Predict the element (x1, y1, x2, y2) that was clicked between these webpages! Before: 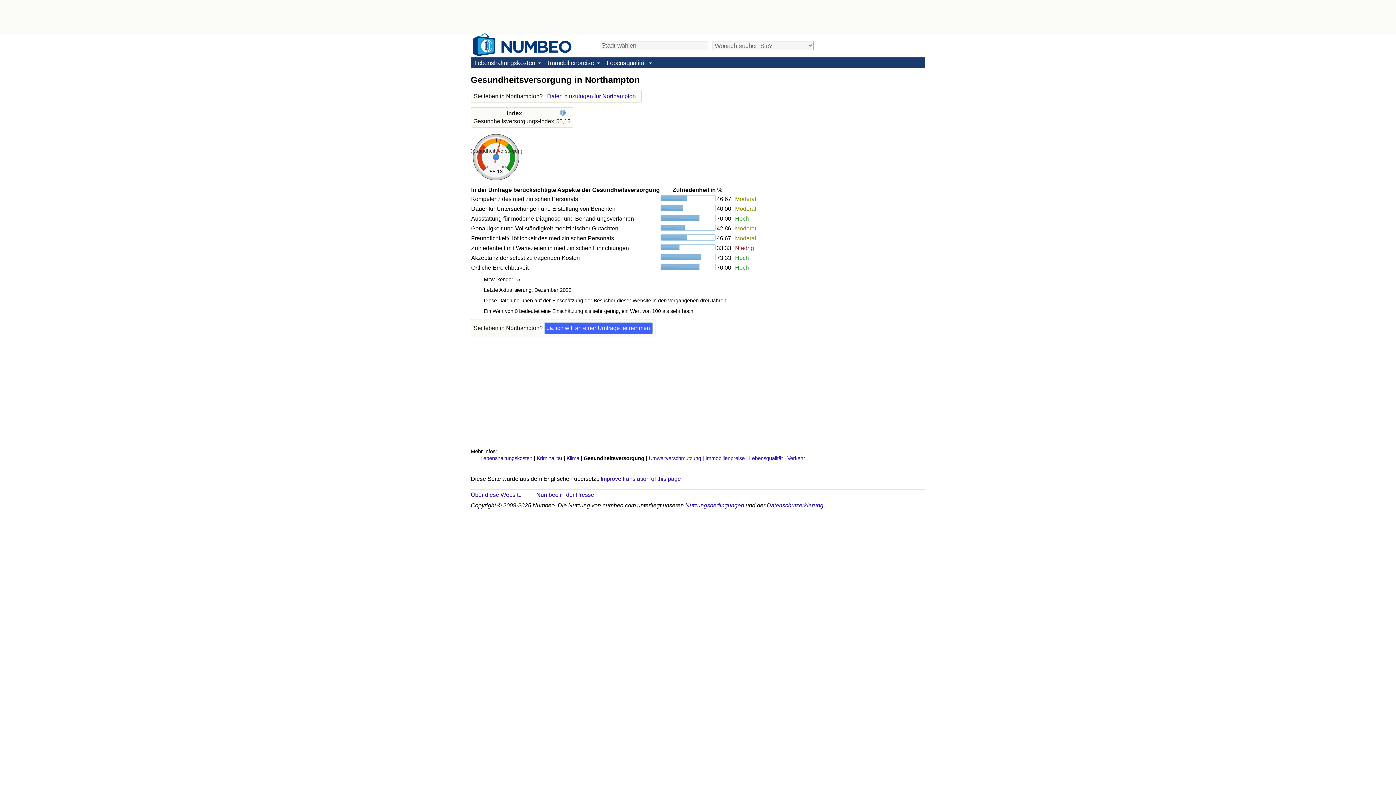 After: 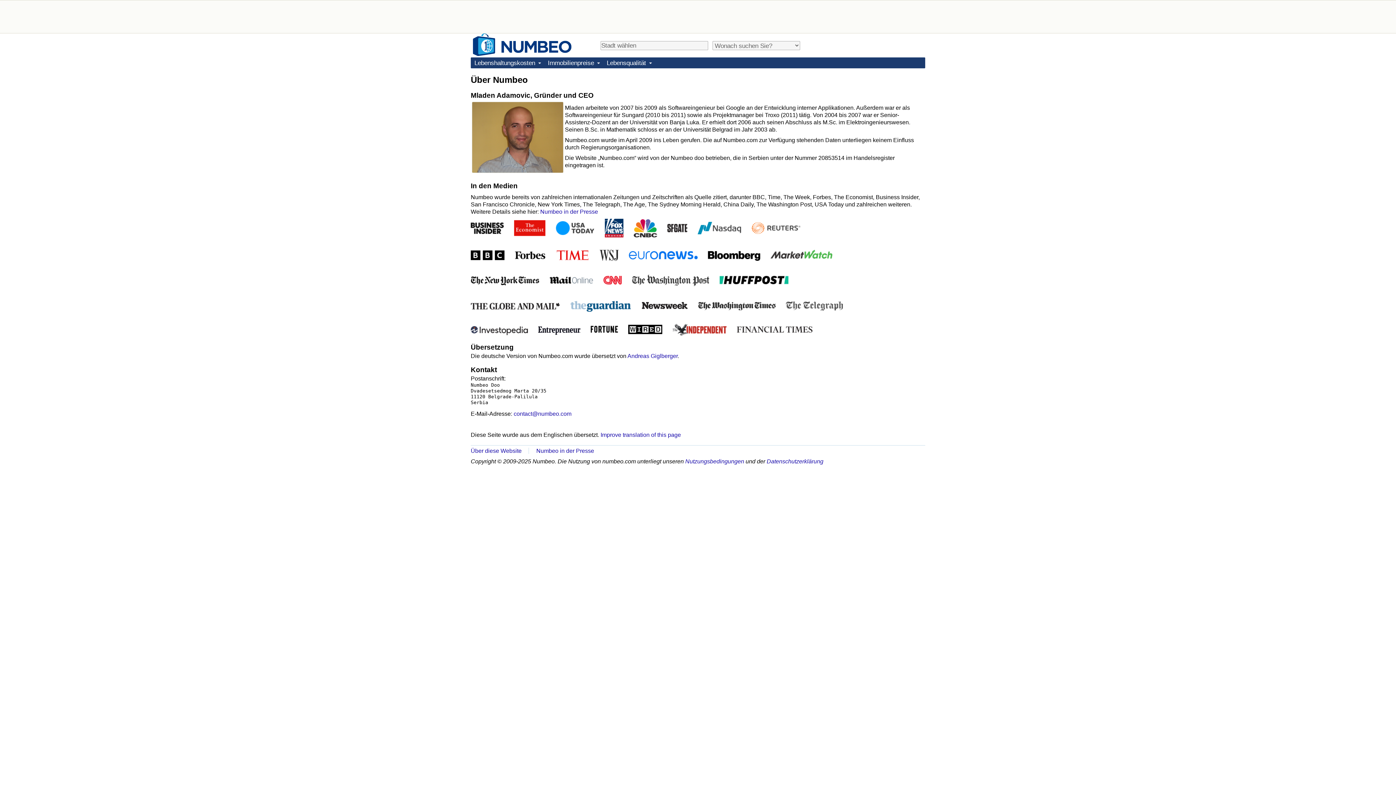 Action: label: Über diese Website bbox: (470, 492, 521, 498)